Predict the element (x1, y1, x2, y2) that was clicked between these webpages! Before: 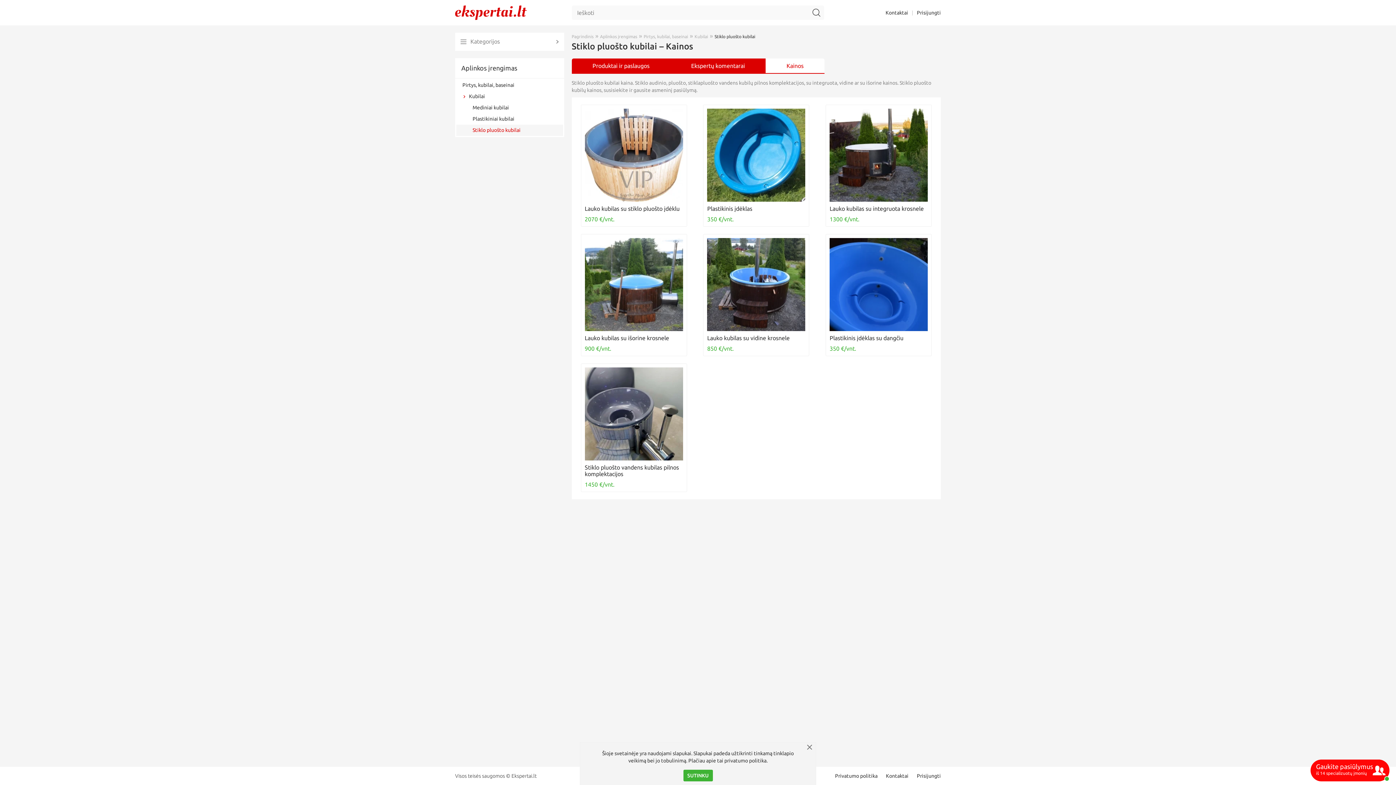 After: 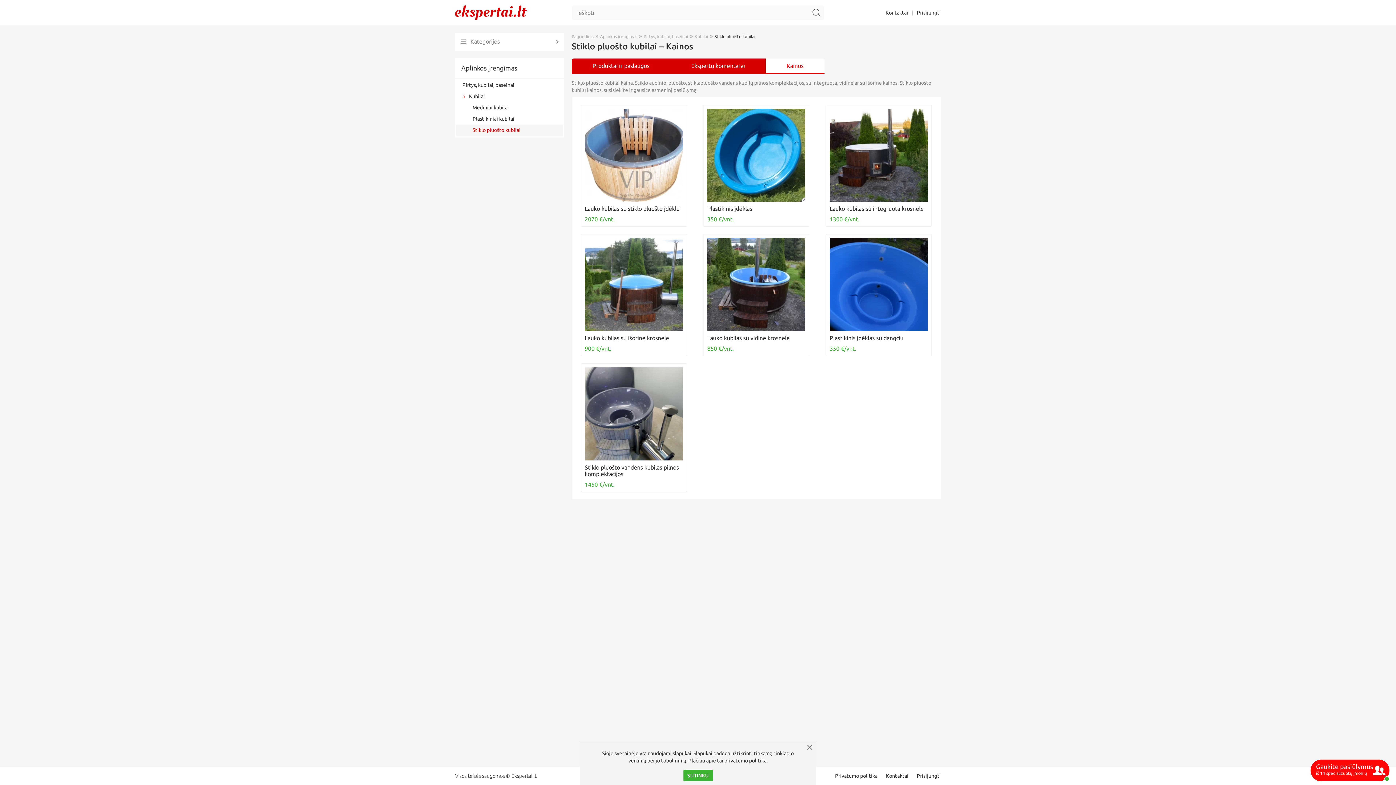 Action: label: Stiklo pluošto kubilai bbox: (714, 34, 755, 38)